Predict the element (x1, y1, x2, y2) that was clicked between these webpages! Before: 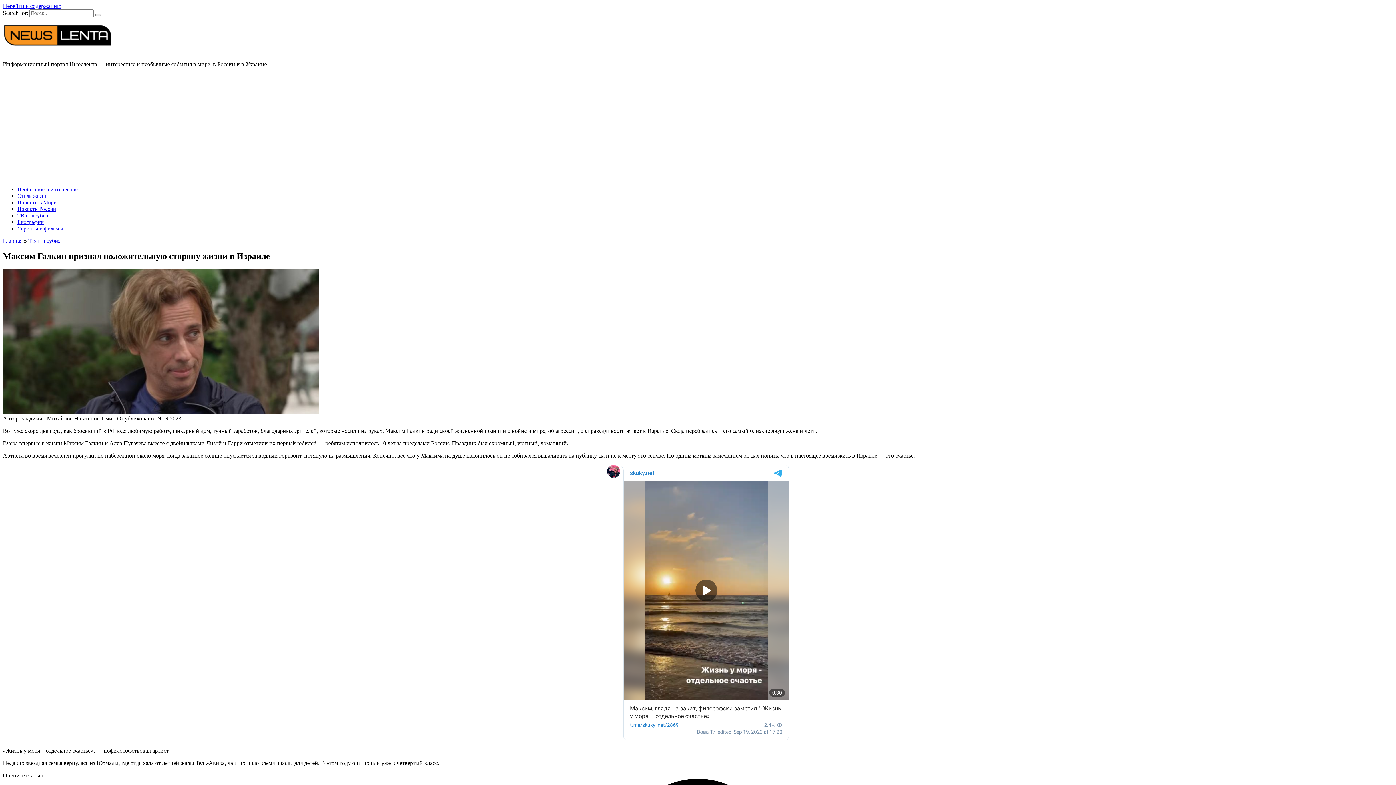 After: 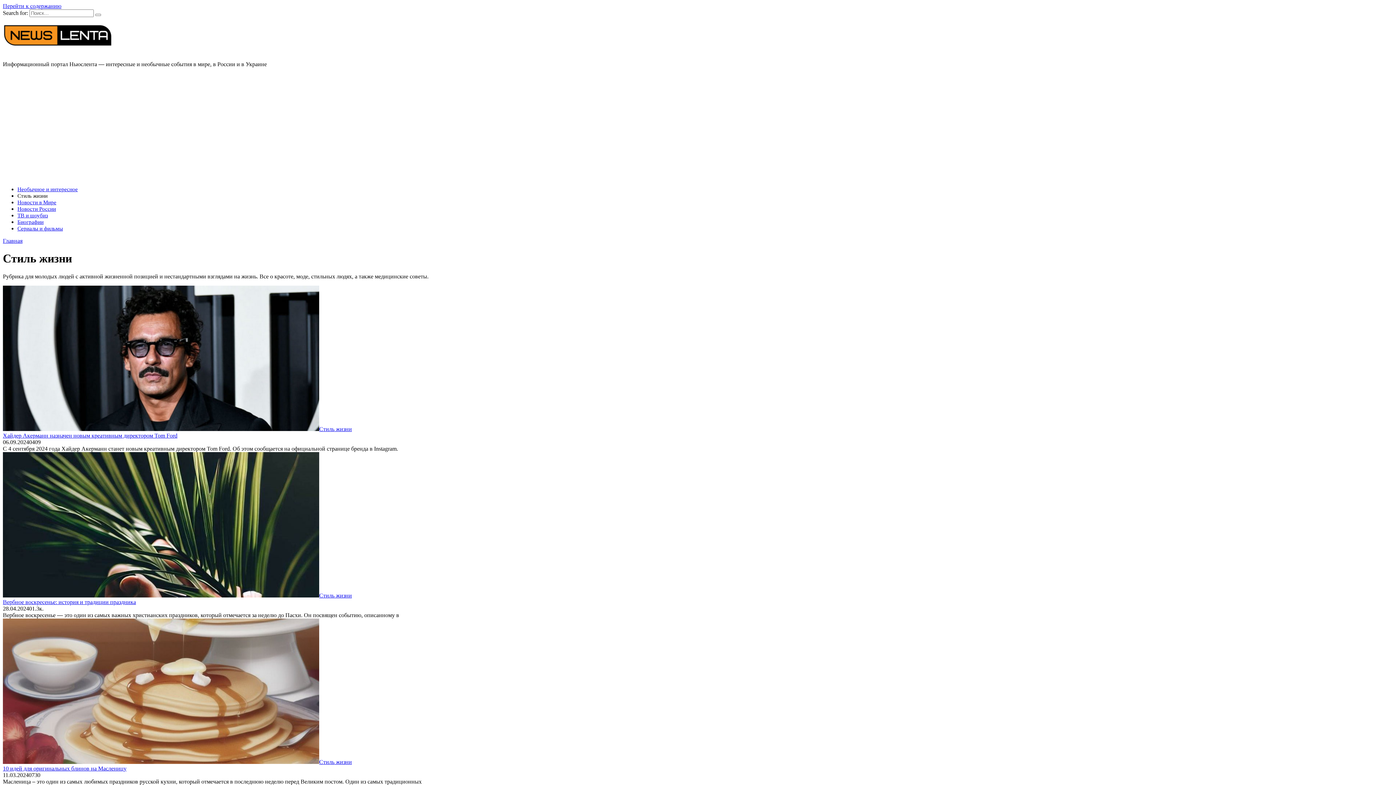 Action: bbox: (17, 193, 47, 198) label: Стиль жизни